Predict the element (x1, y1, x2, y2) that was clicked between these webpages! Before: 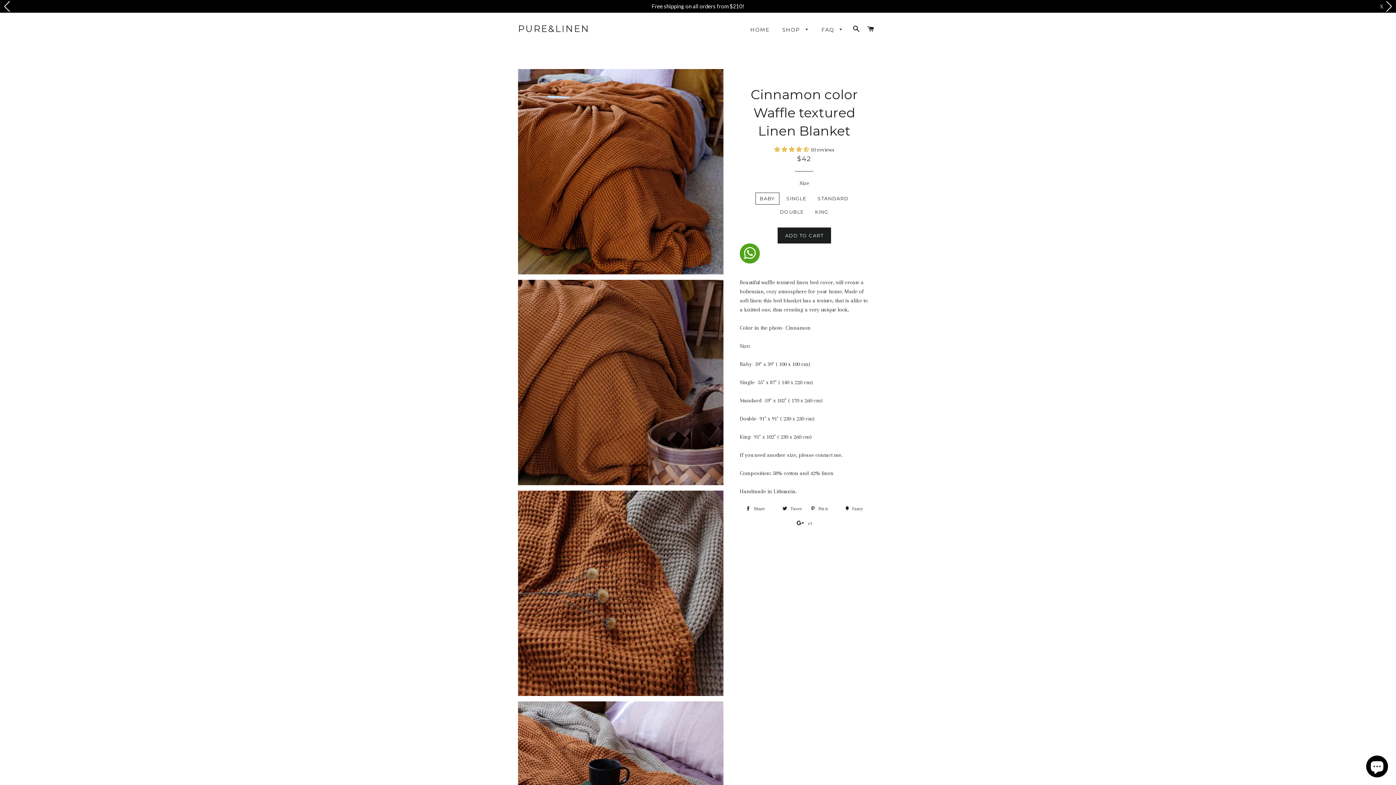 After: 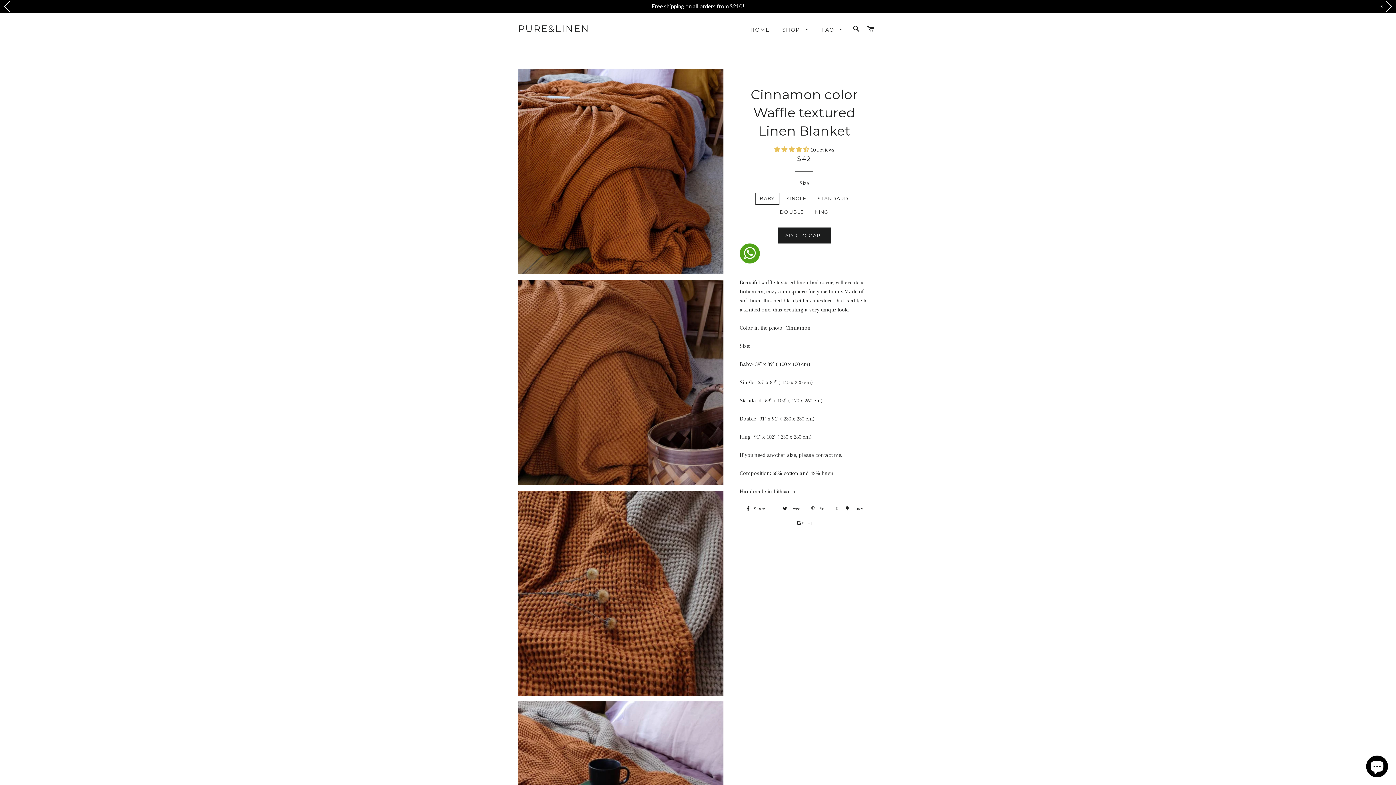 Action: label:  Pin it 0
Pin on Pinterest bbox: (807, 503, 840, 514)